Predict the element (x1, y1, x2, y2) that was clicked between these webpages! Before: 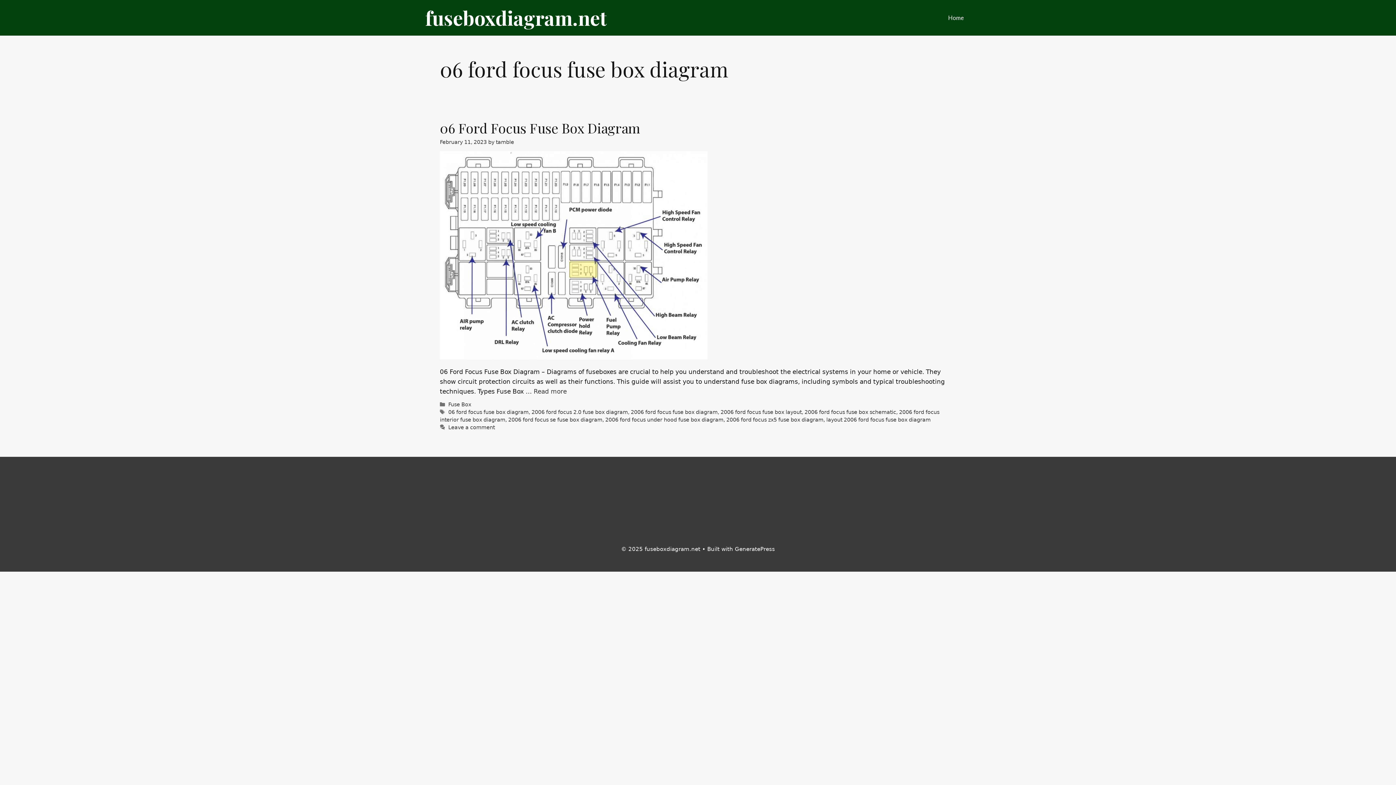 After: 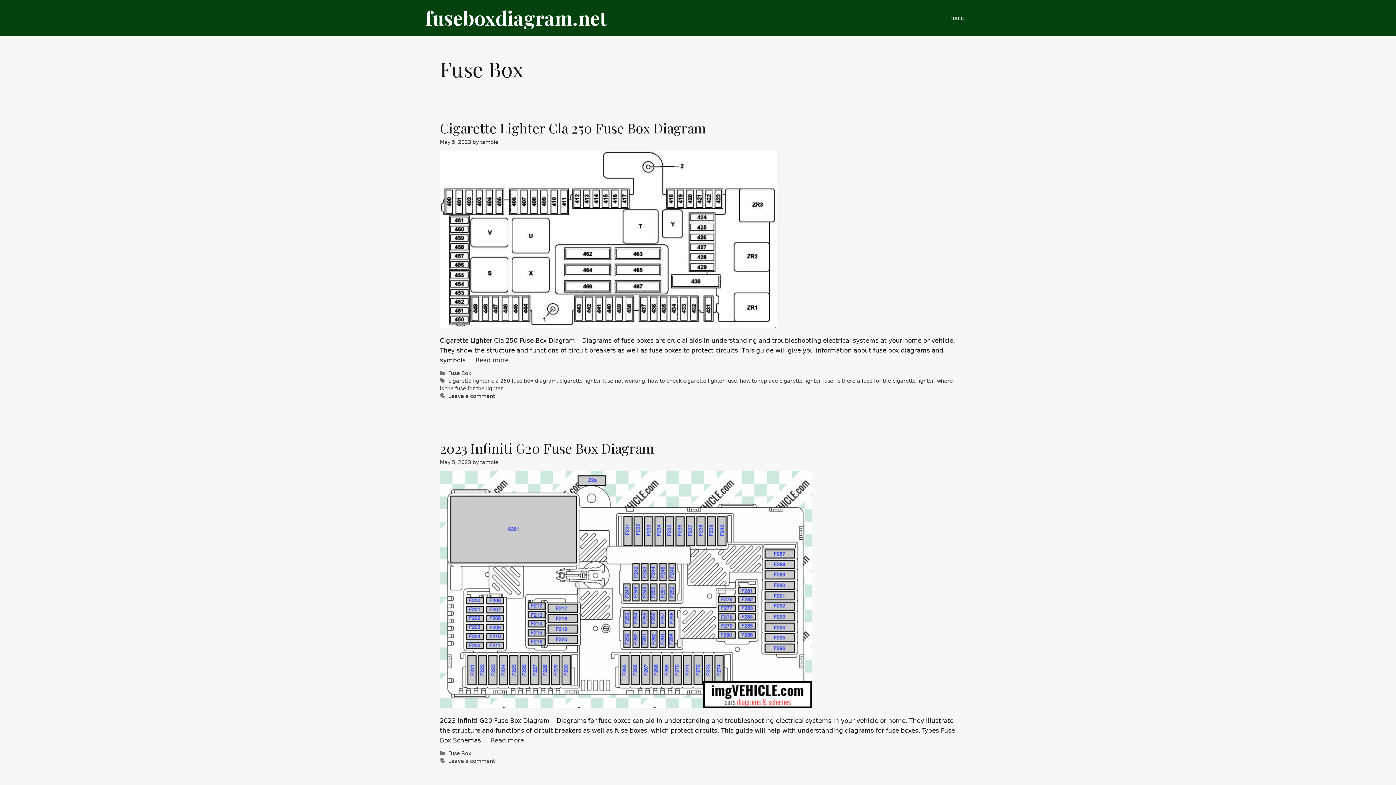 Action: label: Fuse Box bbox: (448, 401, 471, 407)